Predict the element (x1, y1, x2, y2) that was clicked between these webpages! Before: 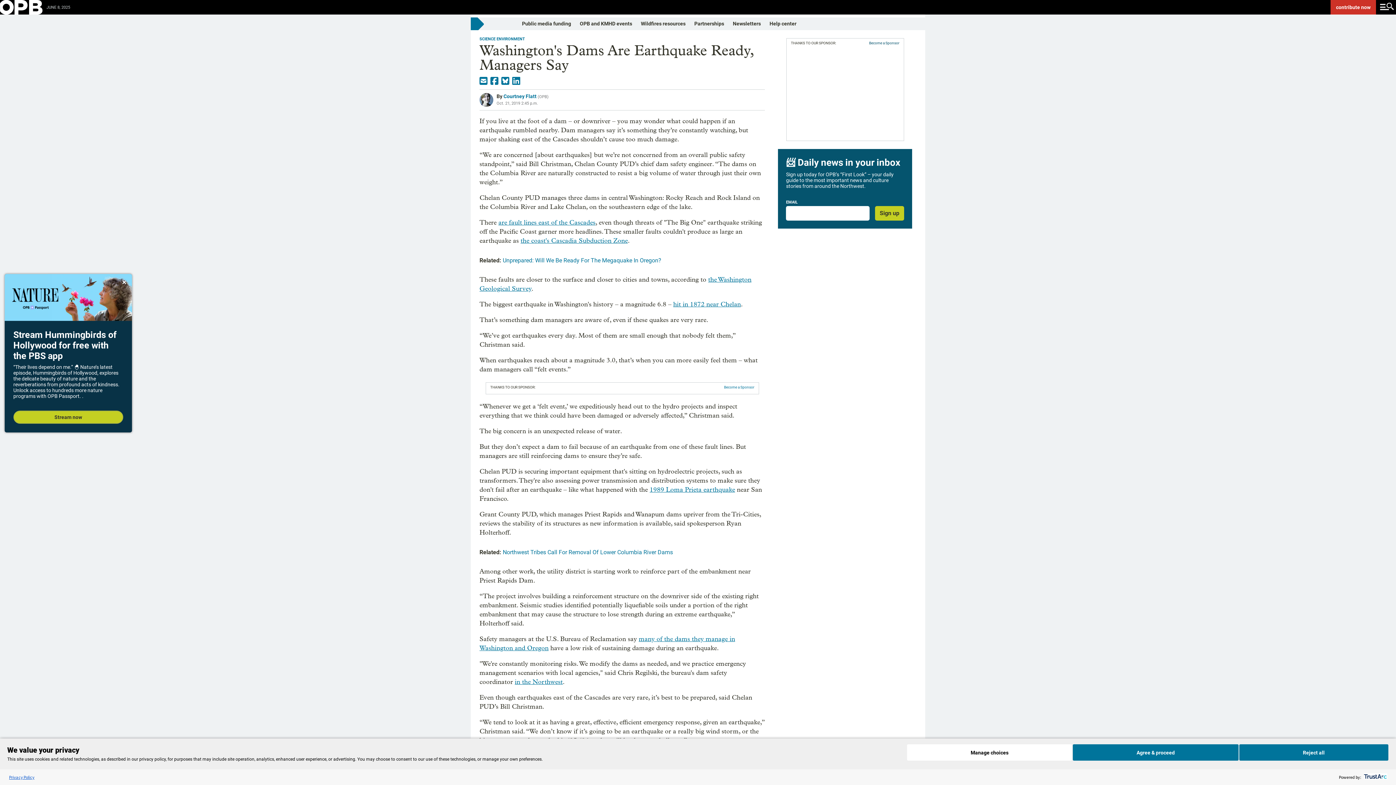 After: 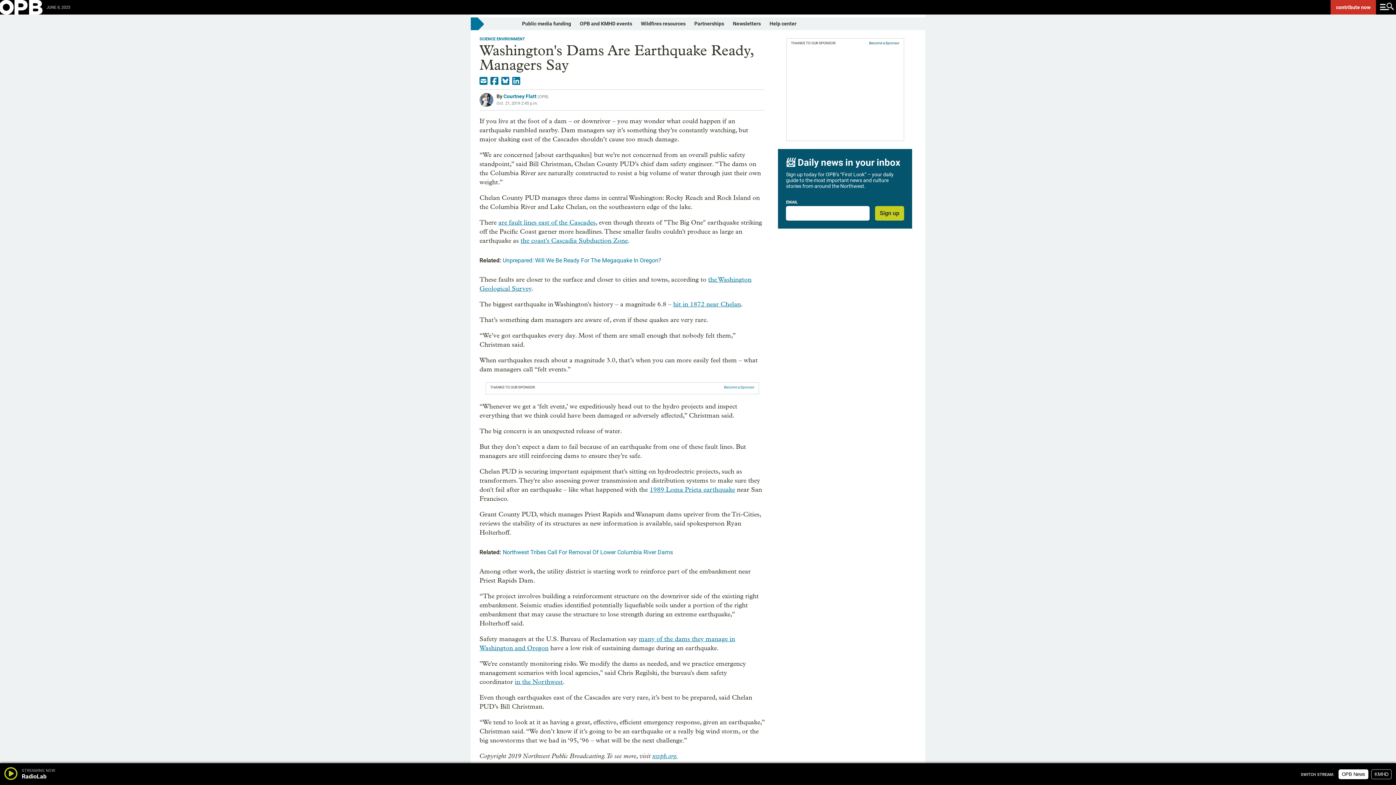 Action: bbox: (1239, 744, 1389, 761) label: Reject all